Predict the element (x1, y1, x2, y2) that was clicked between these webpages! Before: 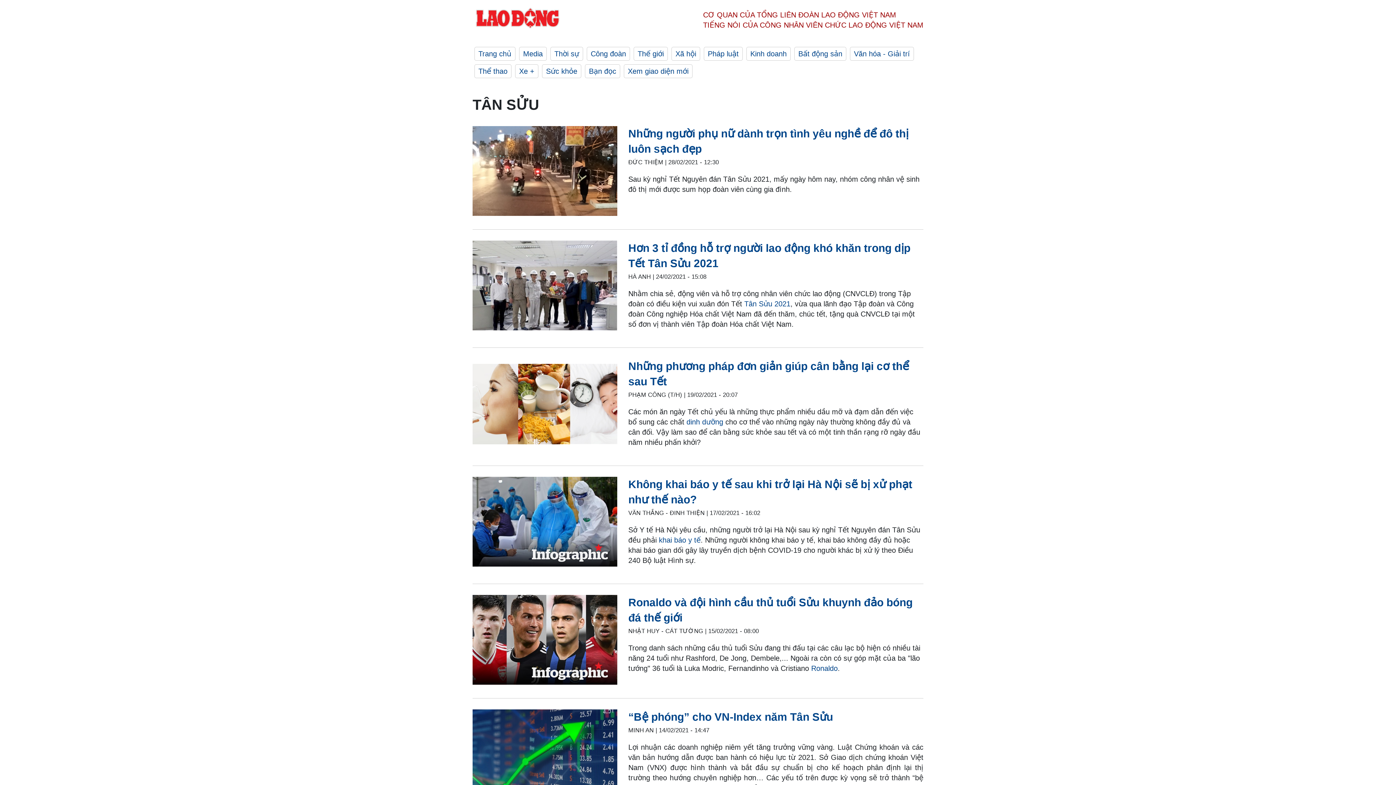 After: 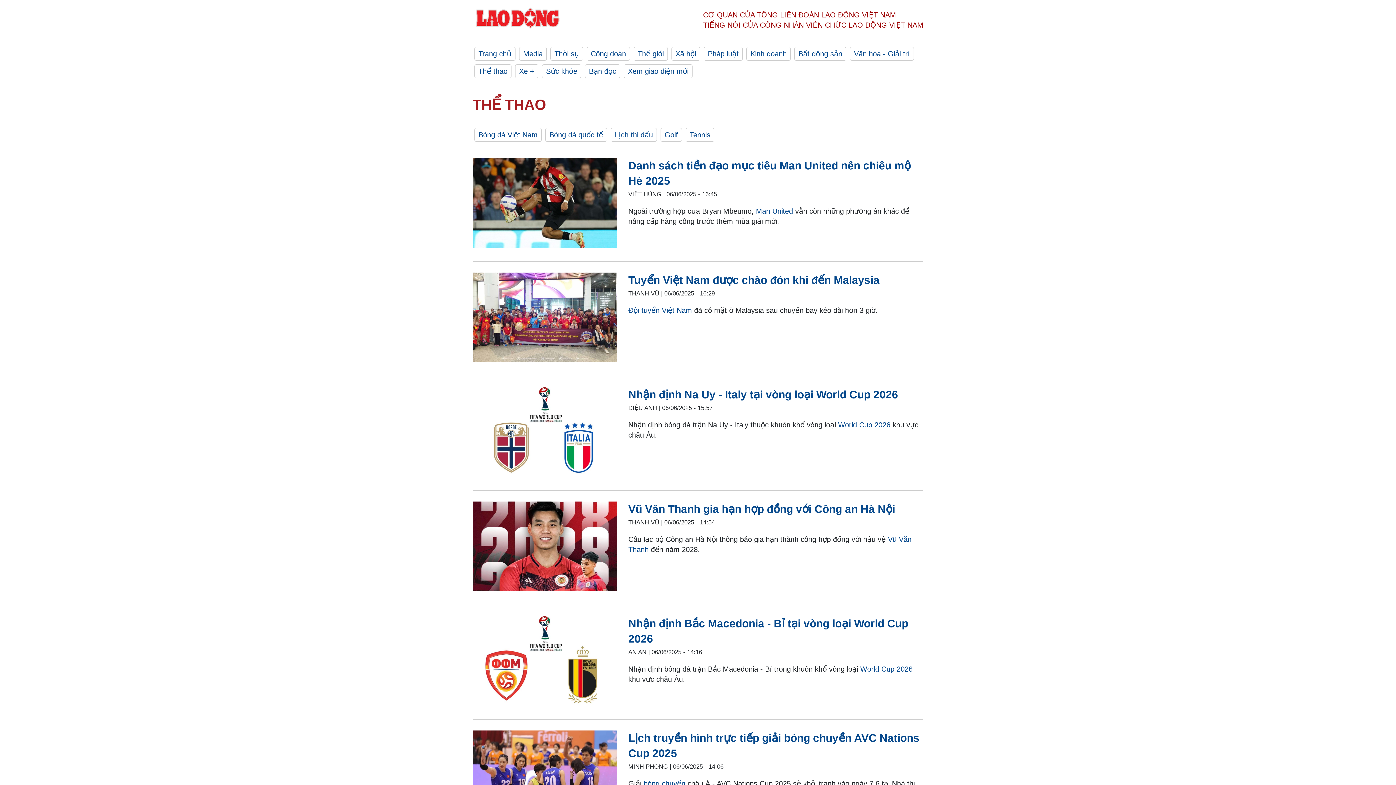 Action: bbox: (474, 64, 511, 78) label: Thể thao